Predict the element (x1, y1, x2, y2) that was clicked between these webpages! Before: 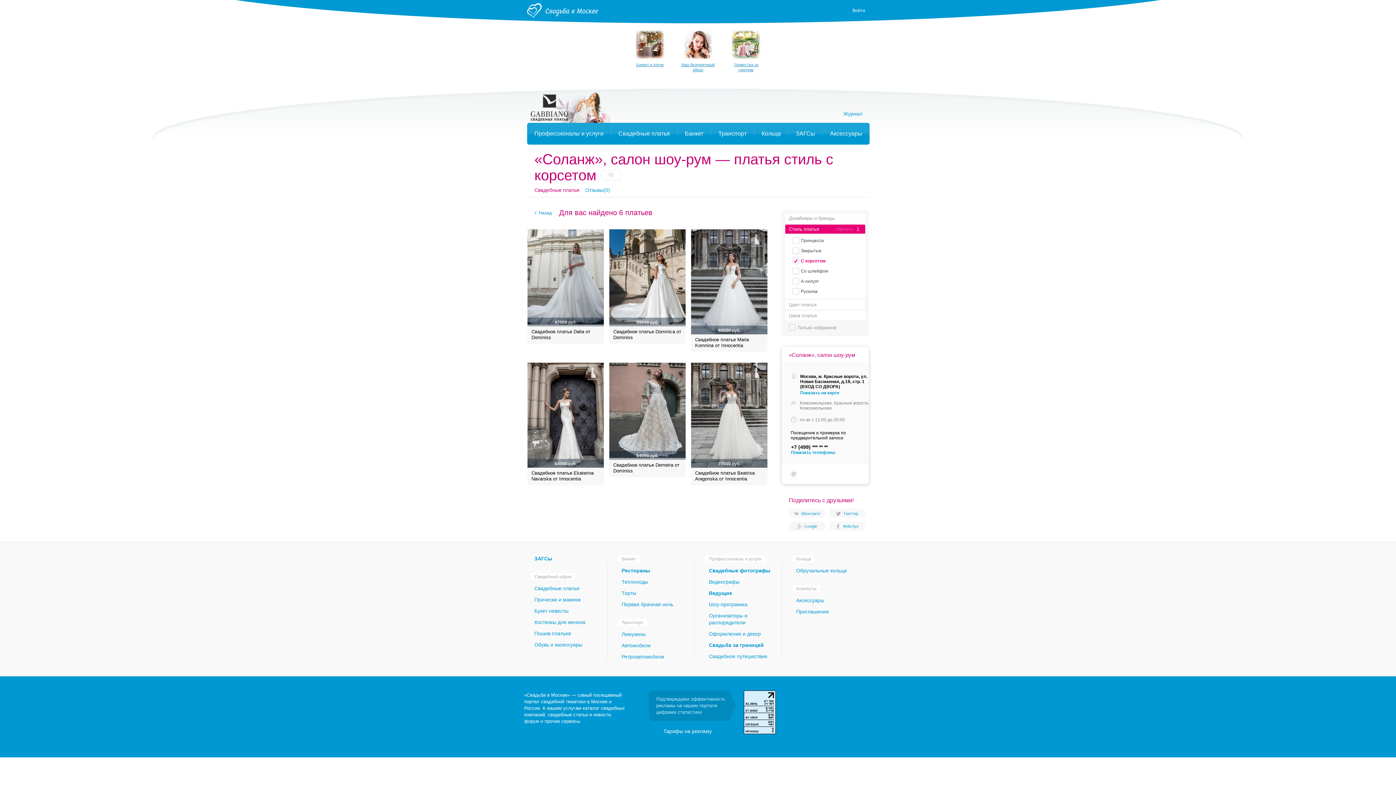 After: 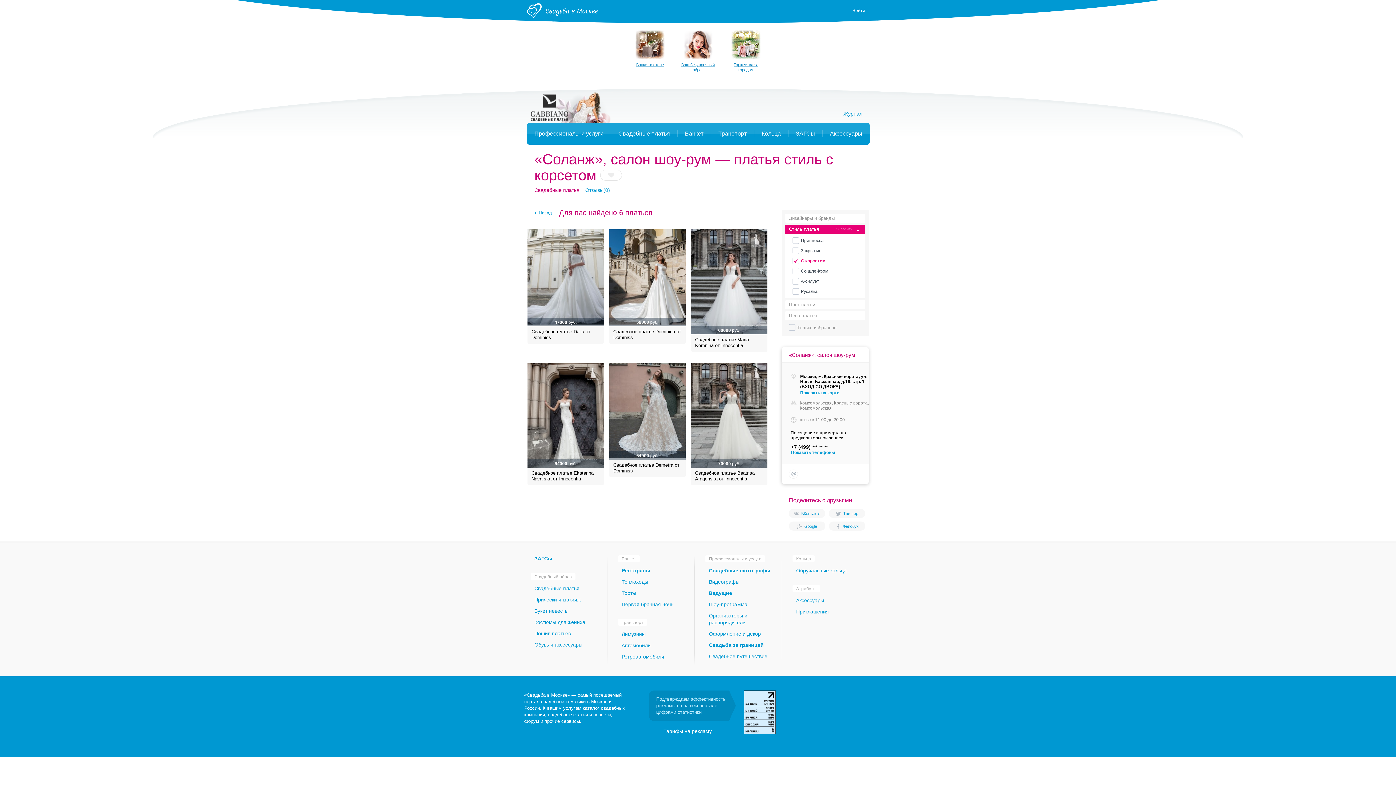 Action: label: Твиттер bbox: (829, 509, 865, 518)